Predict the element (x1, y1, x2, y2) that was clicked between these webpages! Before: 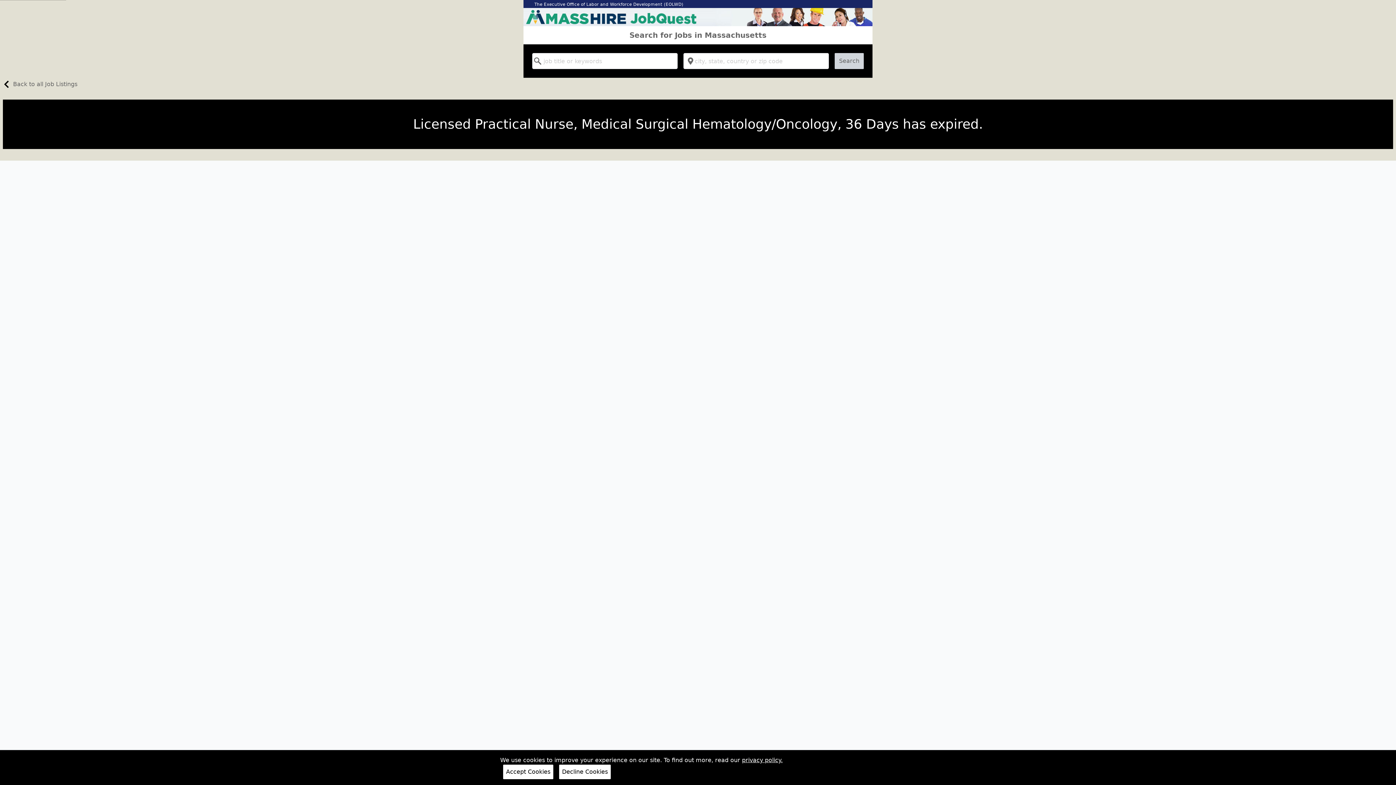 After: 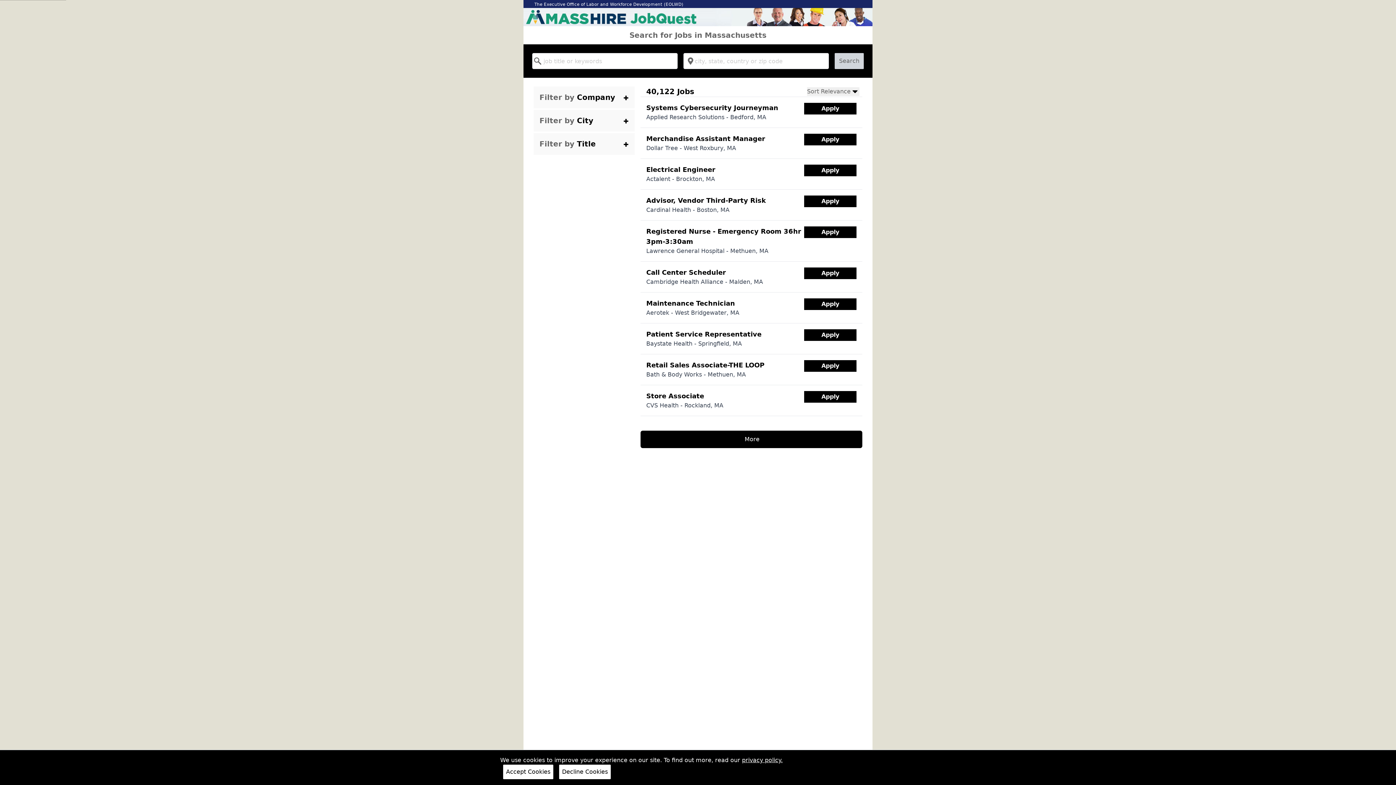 Action: label: Back to all Job Listings bbox: (0, 80, 77, 90)